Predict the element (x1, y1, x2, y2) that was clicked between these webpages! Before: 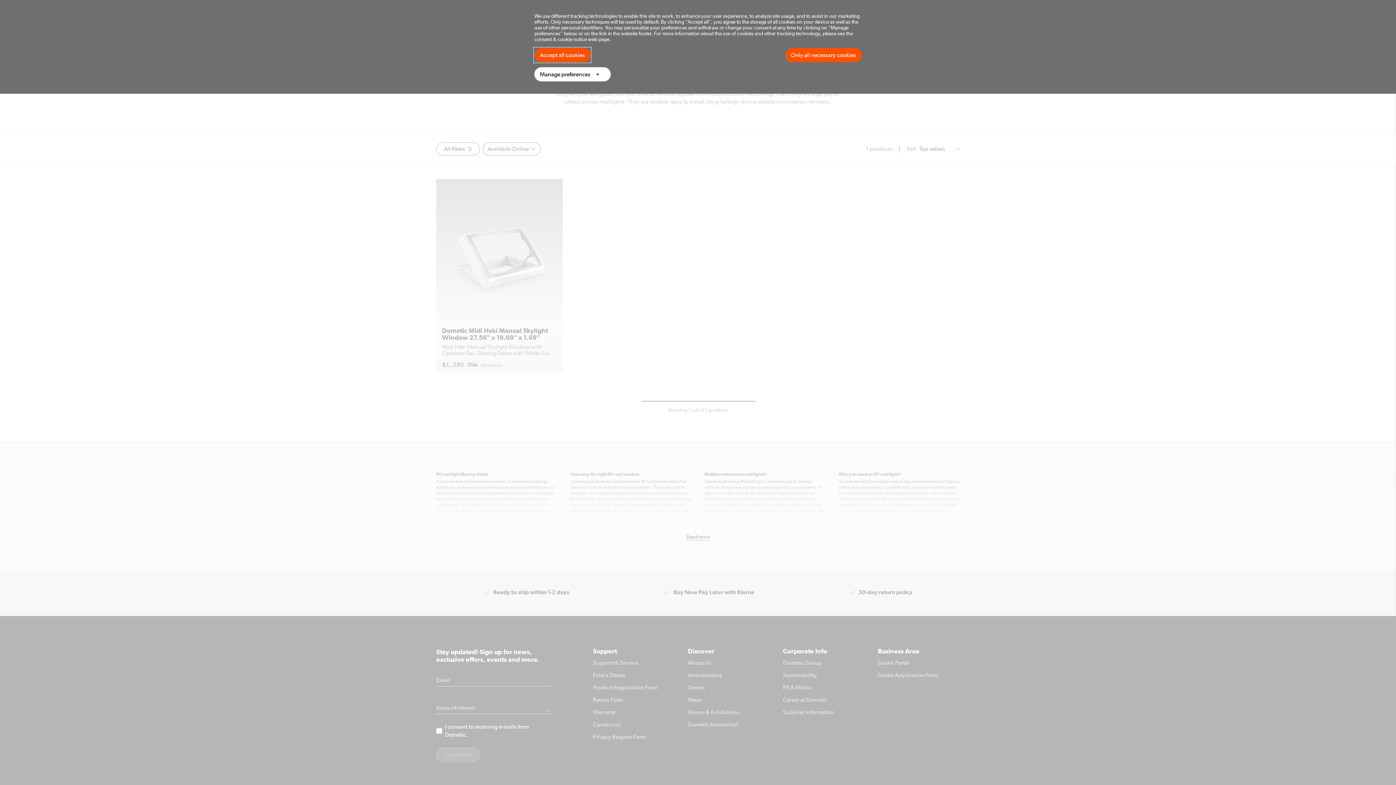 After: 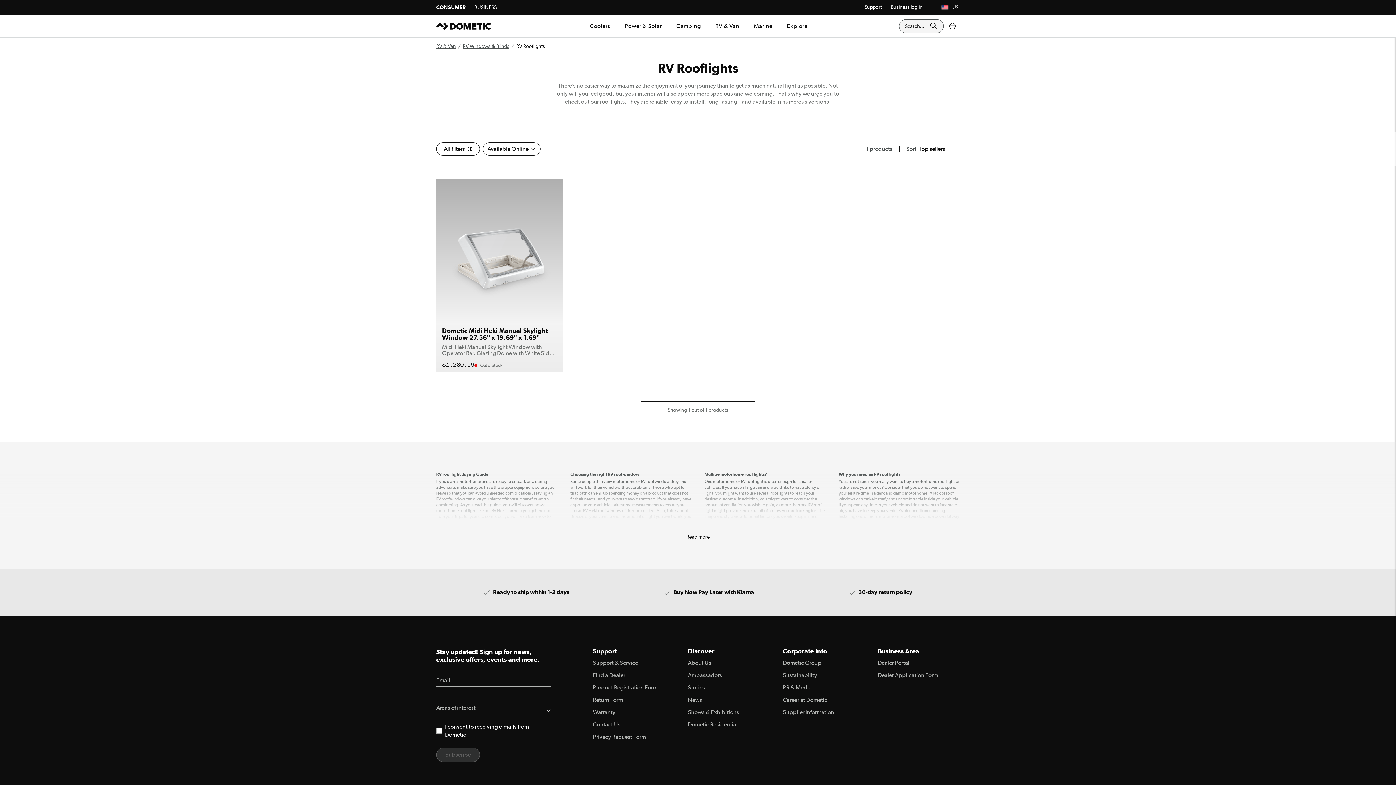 Action: bbox: (534, 48, 590, 62) label: Accept all cookies